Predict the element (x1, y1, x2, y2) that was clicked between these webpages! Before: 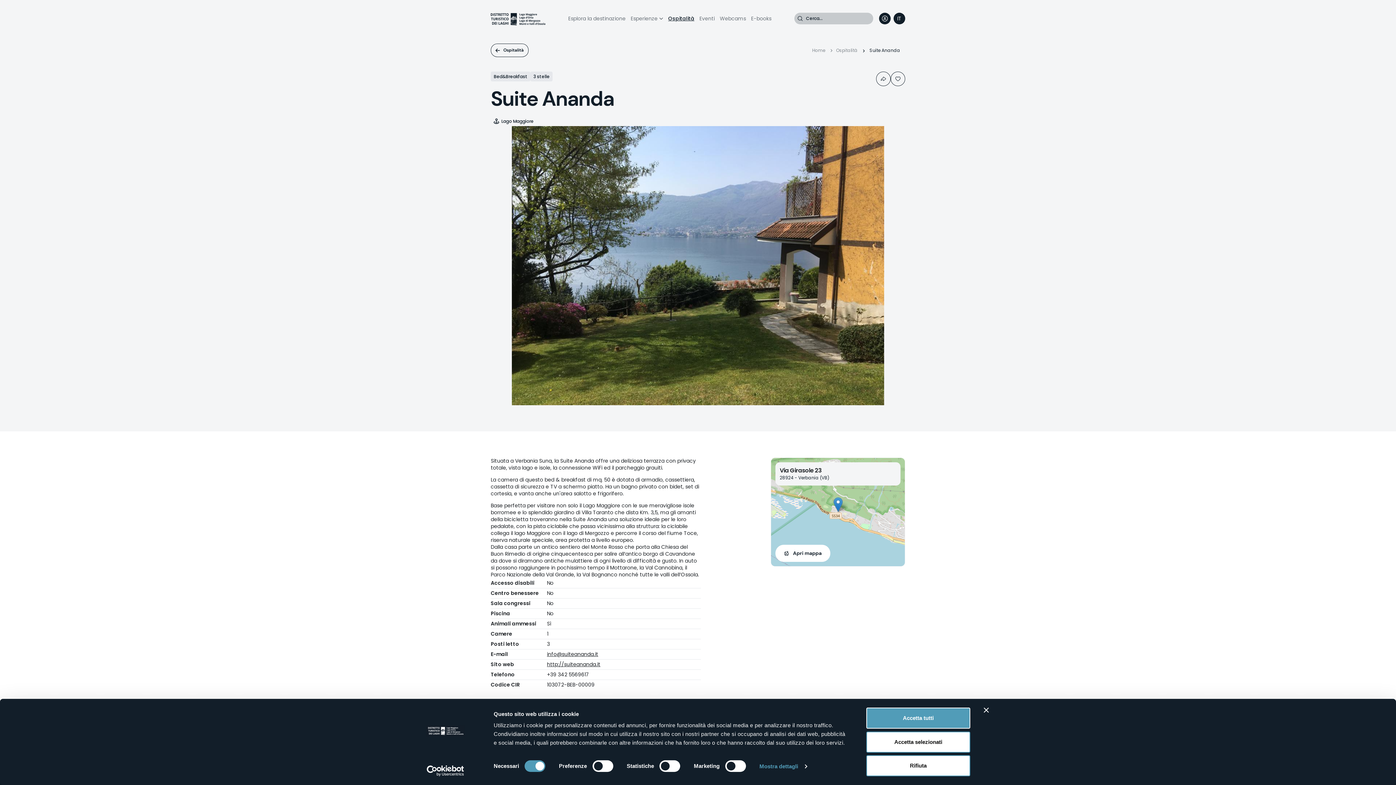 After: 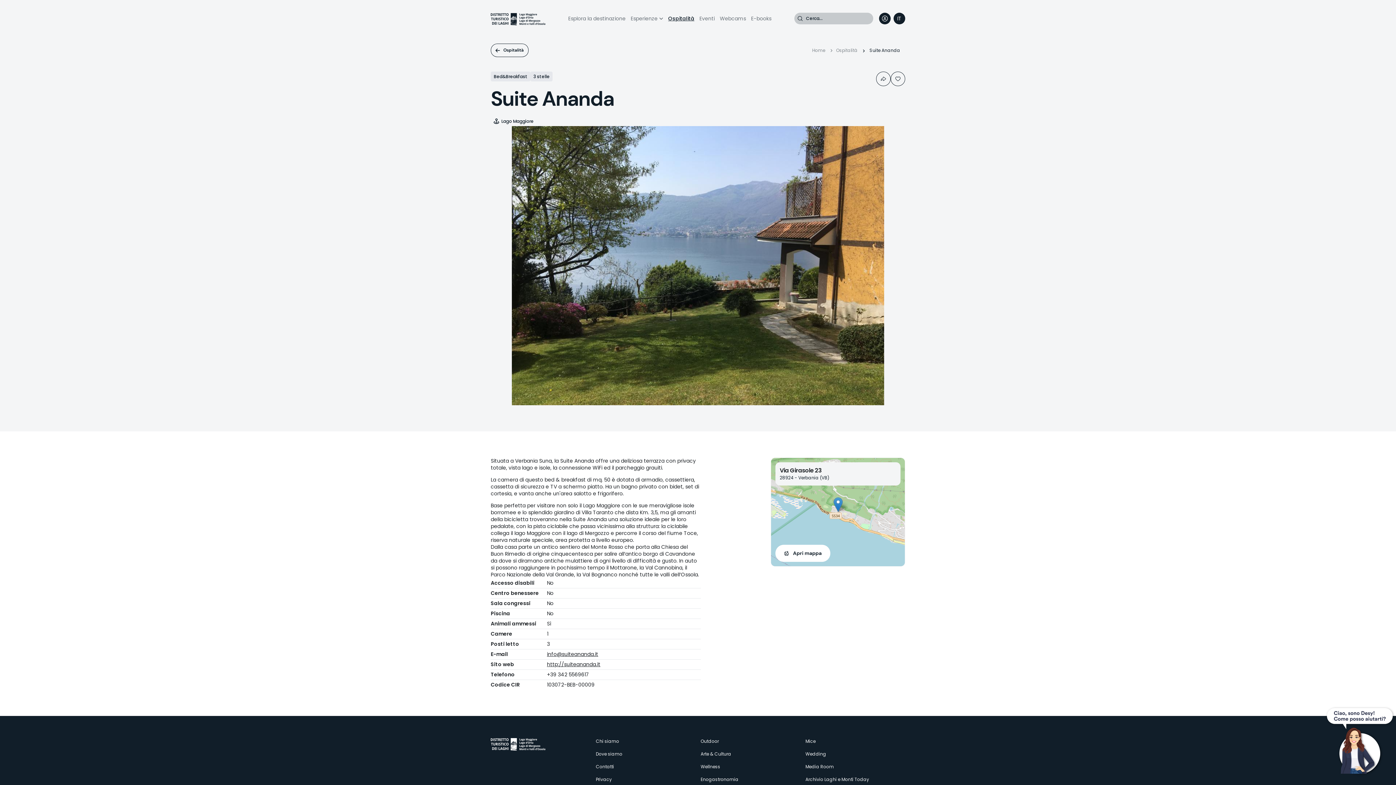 Action: label: Accetta selezionati bbox: (866, 731, 970, 752)